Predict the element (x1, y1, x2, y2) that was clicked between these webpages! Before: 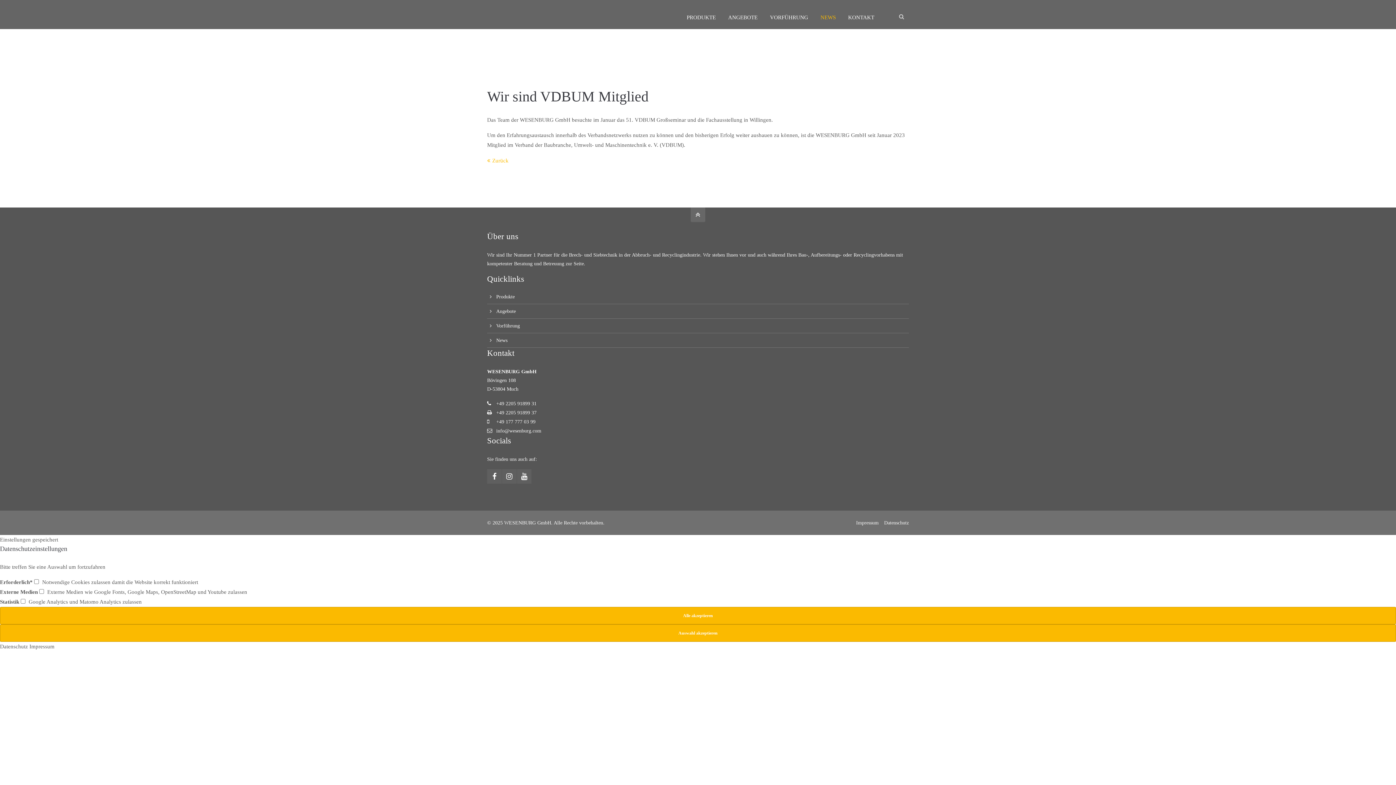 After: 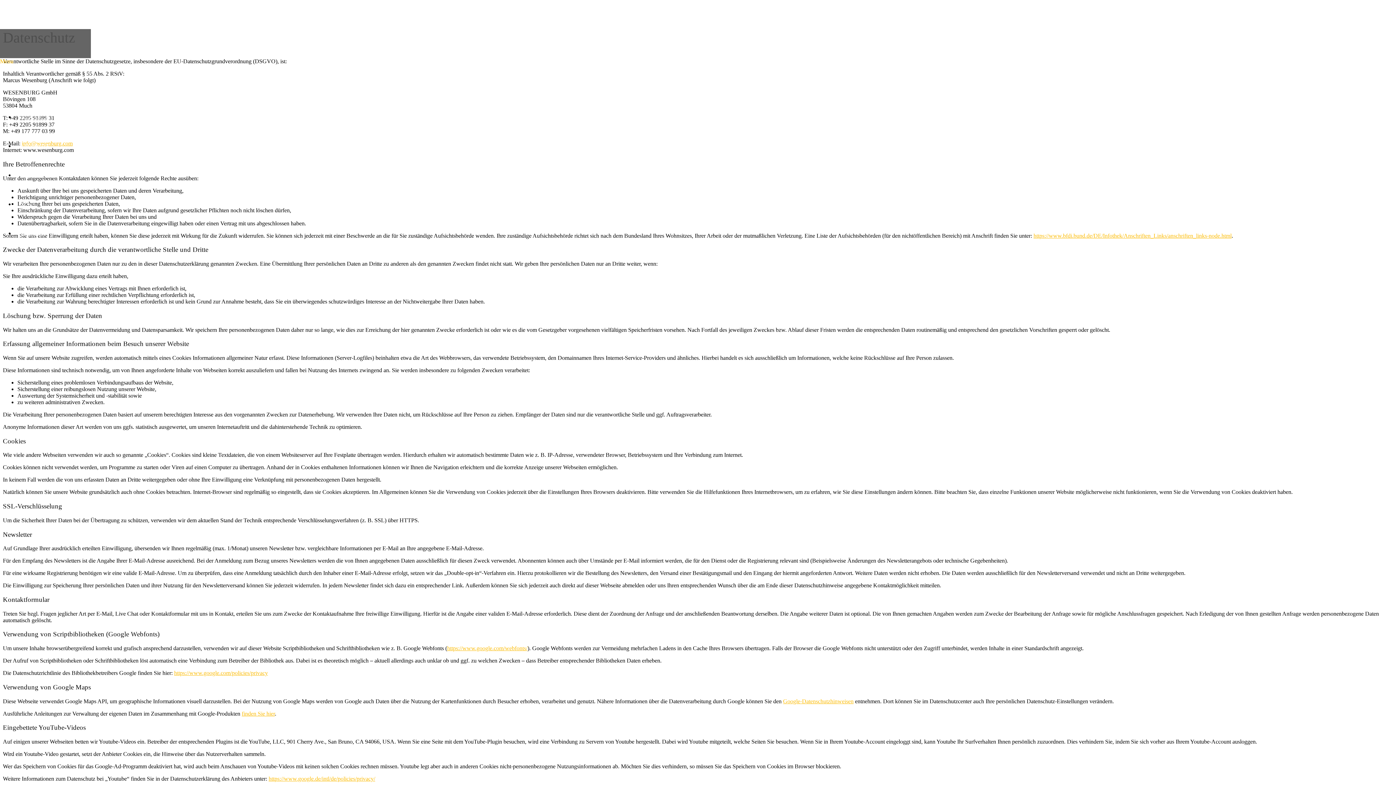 Action: bbox: (884, 520, 909, 525) label: Datenschutz